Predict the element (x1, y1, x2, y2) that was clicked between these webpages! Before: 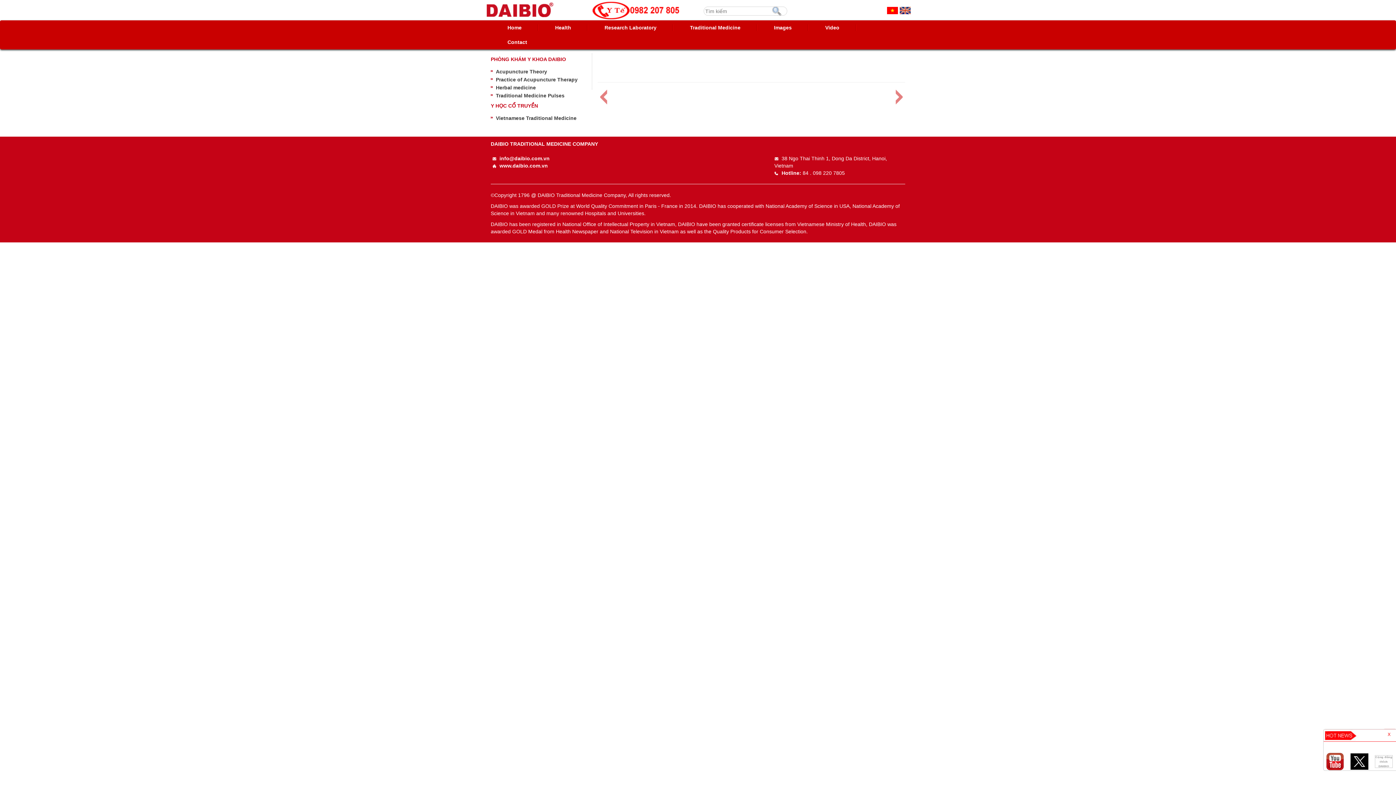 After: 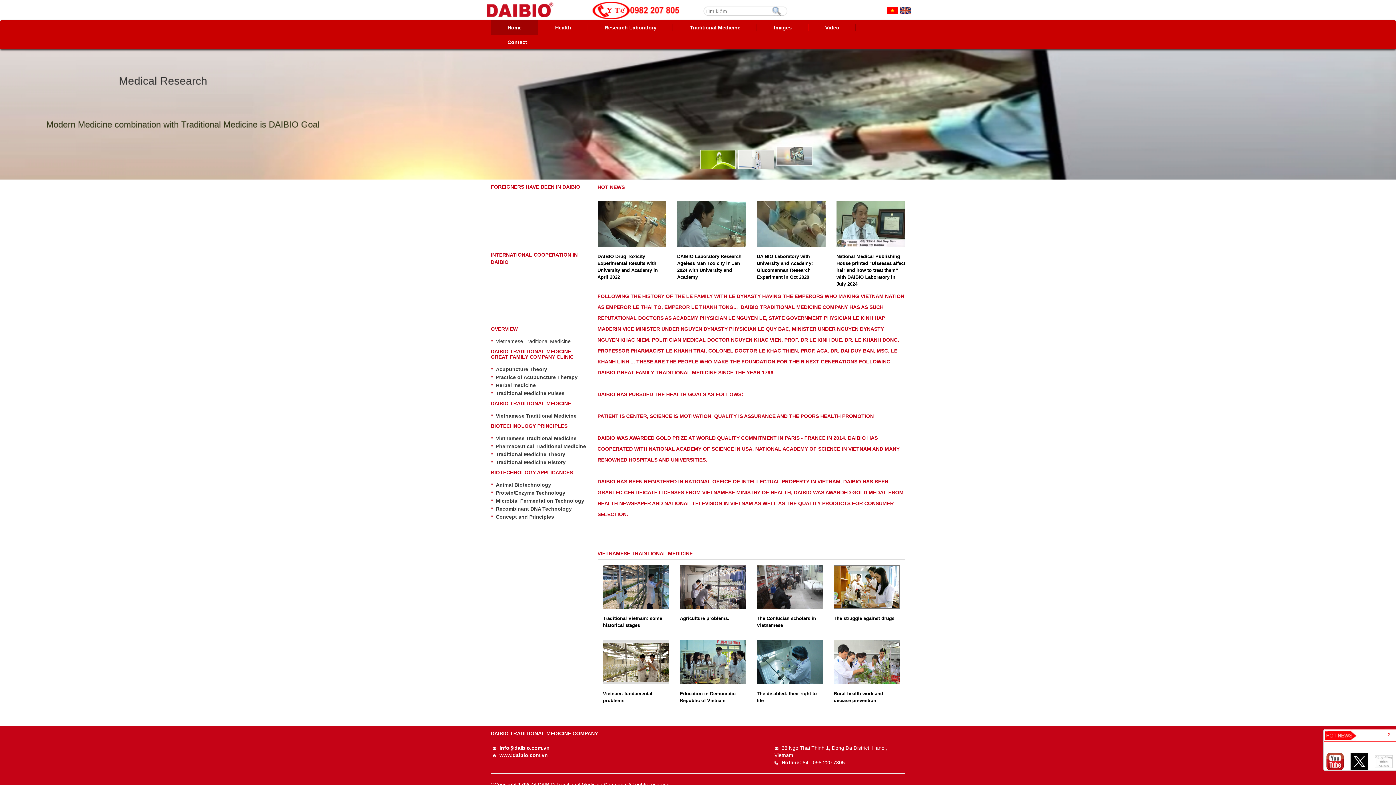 Action: label: Home bbox: (490, 20, 538, 34)